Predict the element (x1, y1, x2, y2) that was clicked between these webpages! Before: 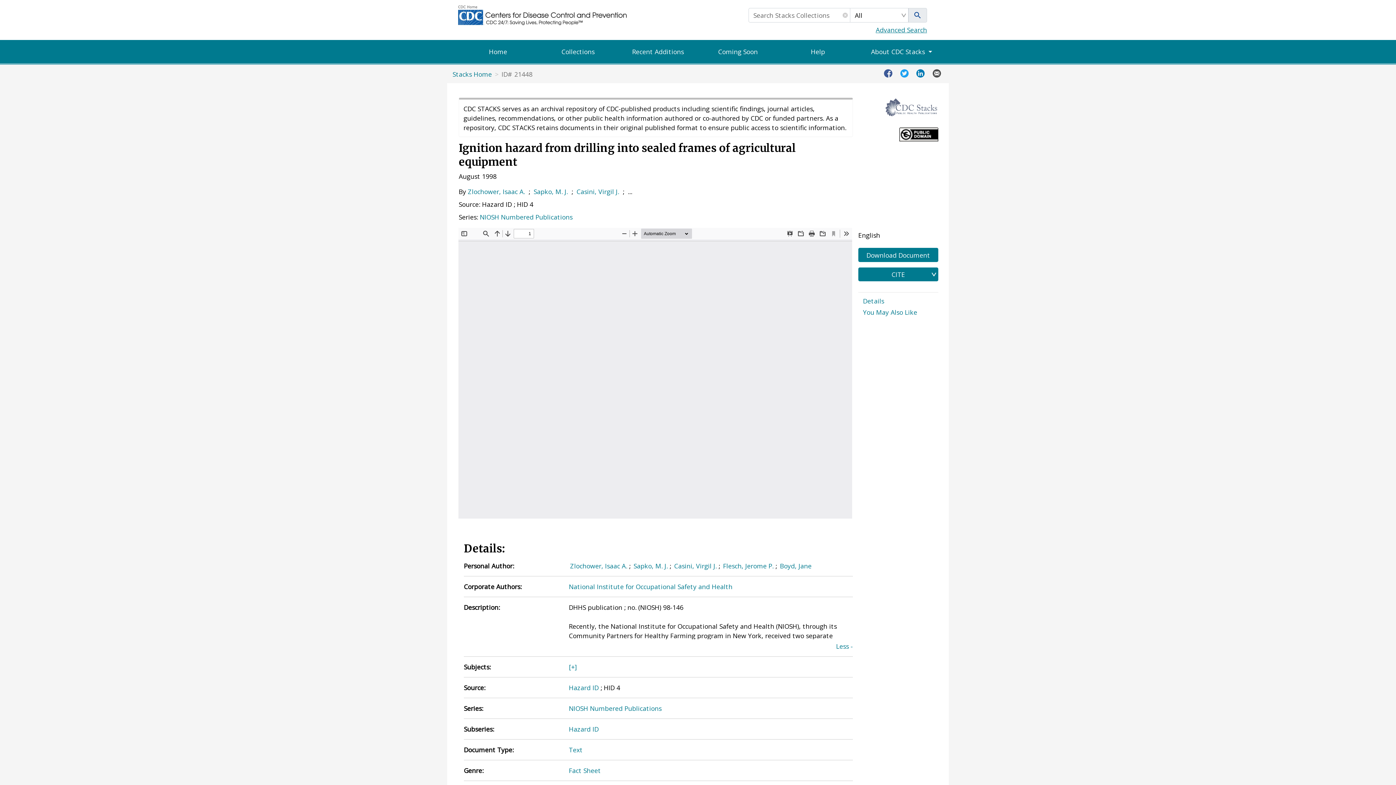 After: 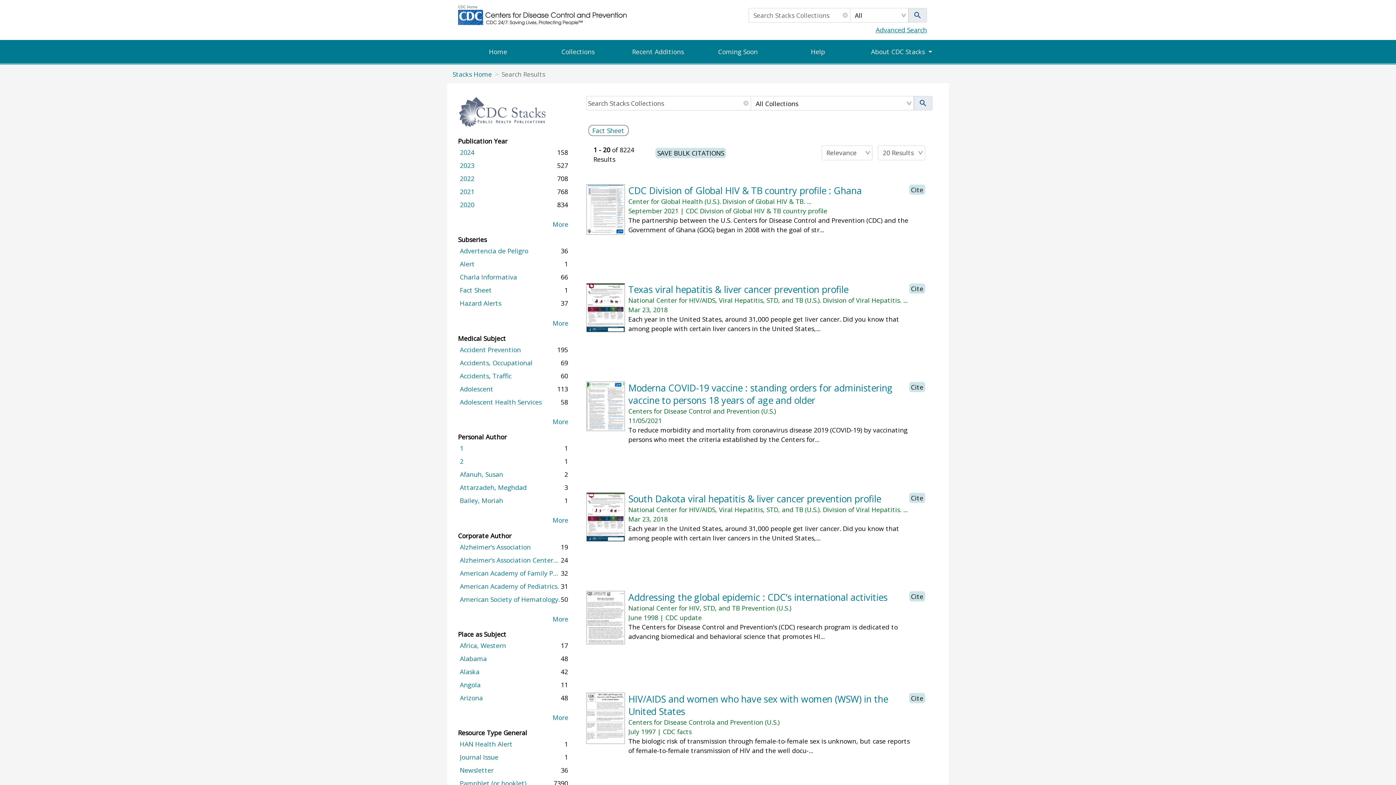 Action: label: Fact Sheet bbox: (569, 766, 601, 775)